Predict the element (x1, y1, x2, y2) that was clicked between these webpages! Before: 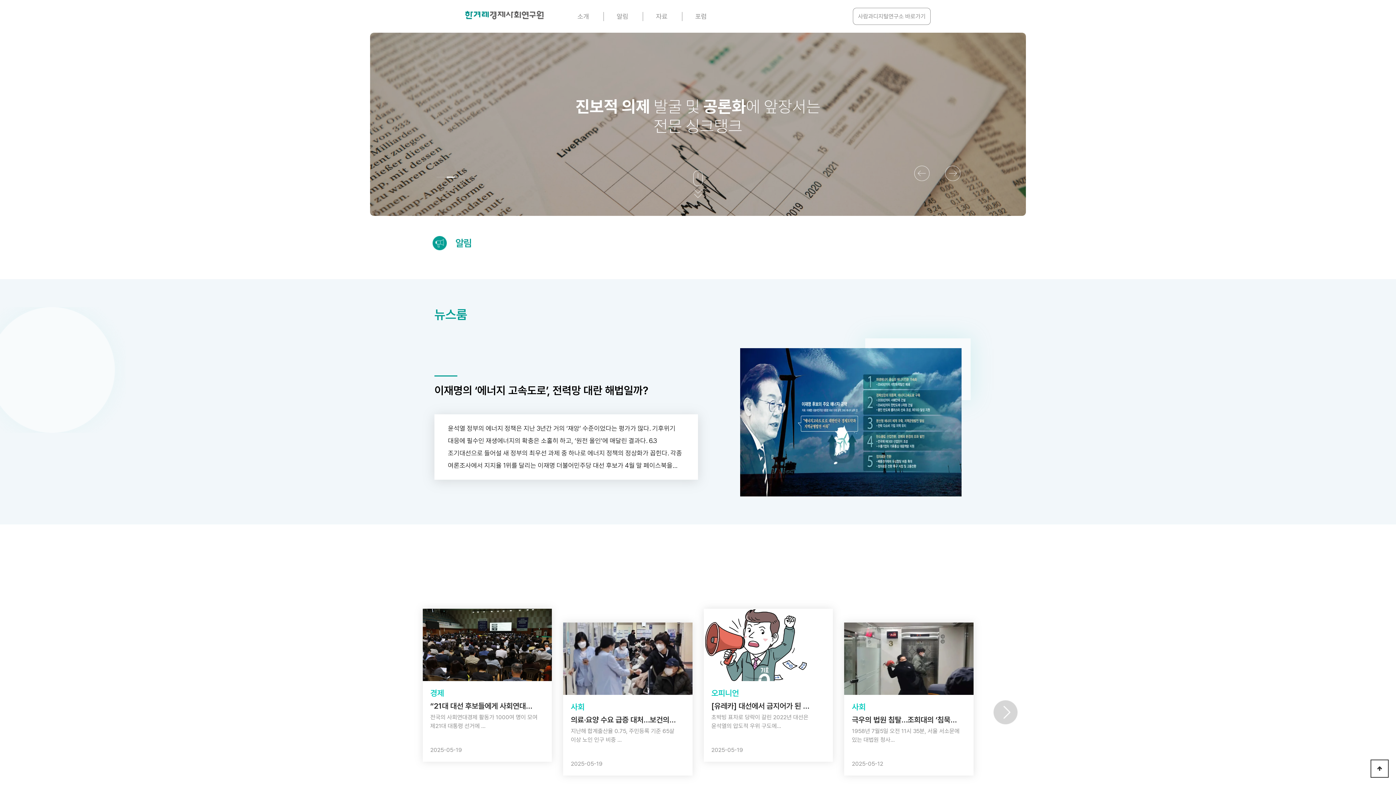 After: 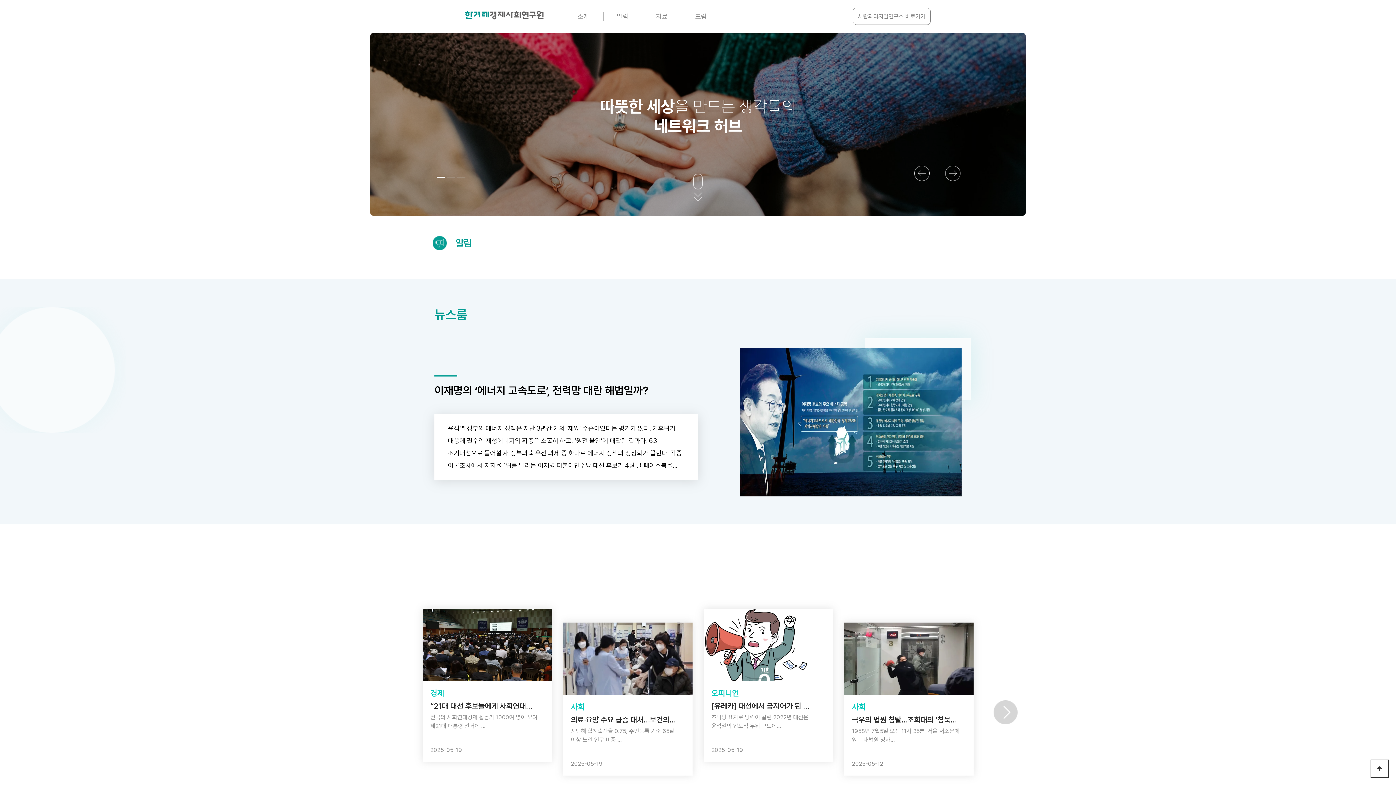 Action: bbox: (0, 0, 0, 0) label: 본문 바로가기